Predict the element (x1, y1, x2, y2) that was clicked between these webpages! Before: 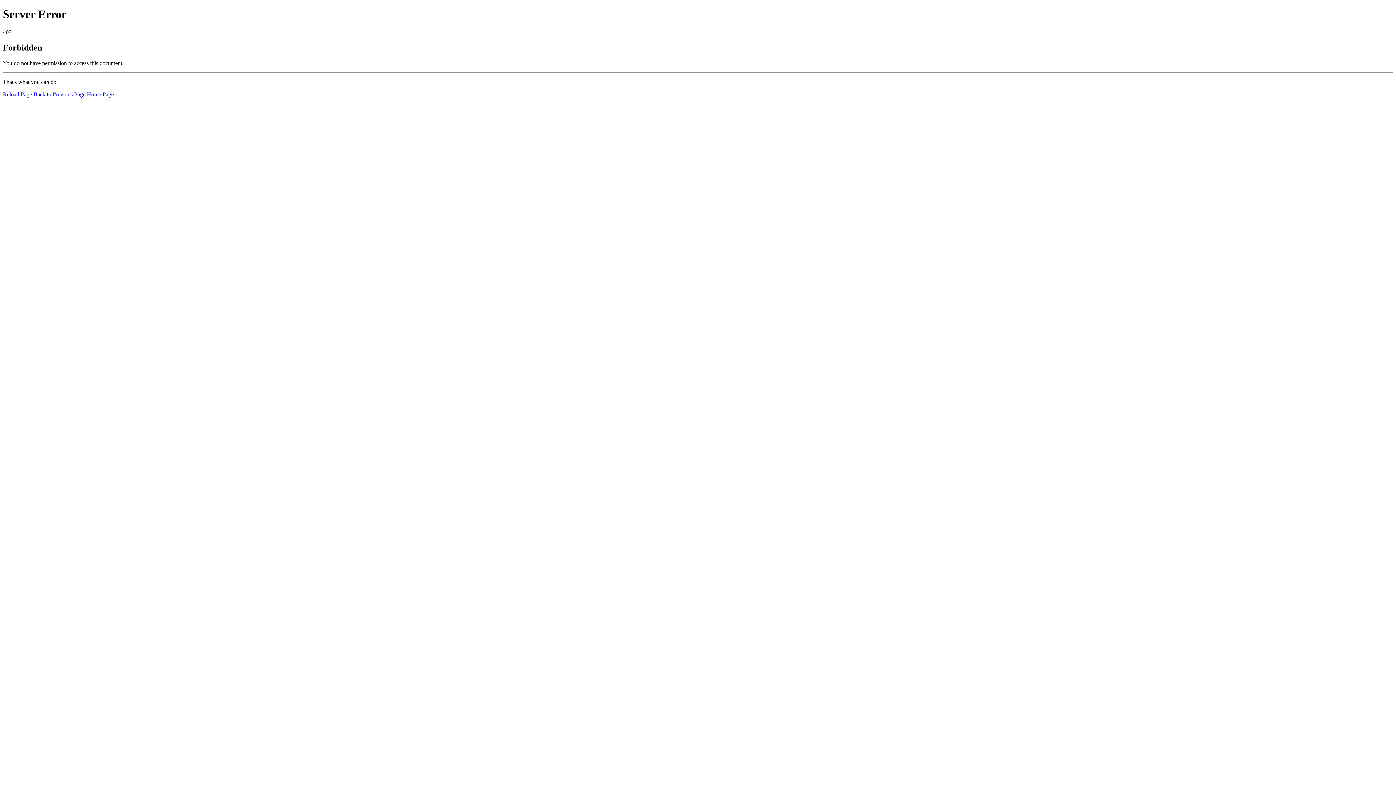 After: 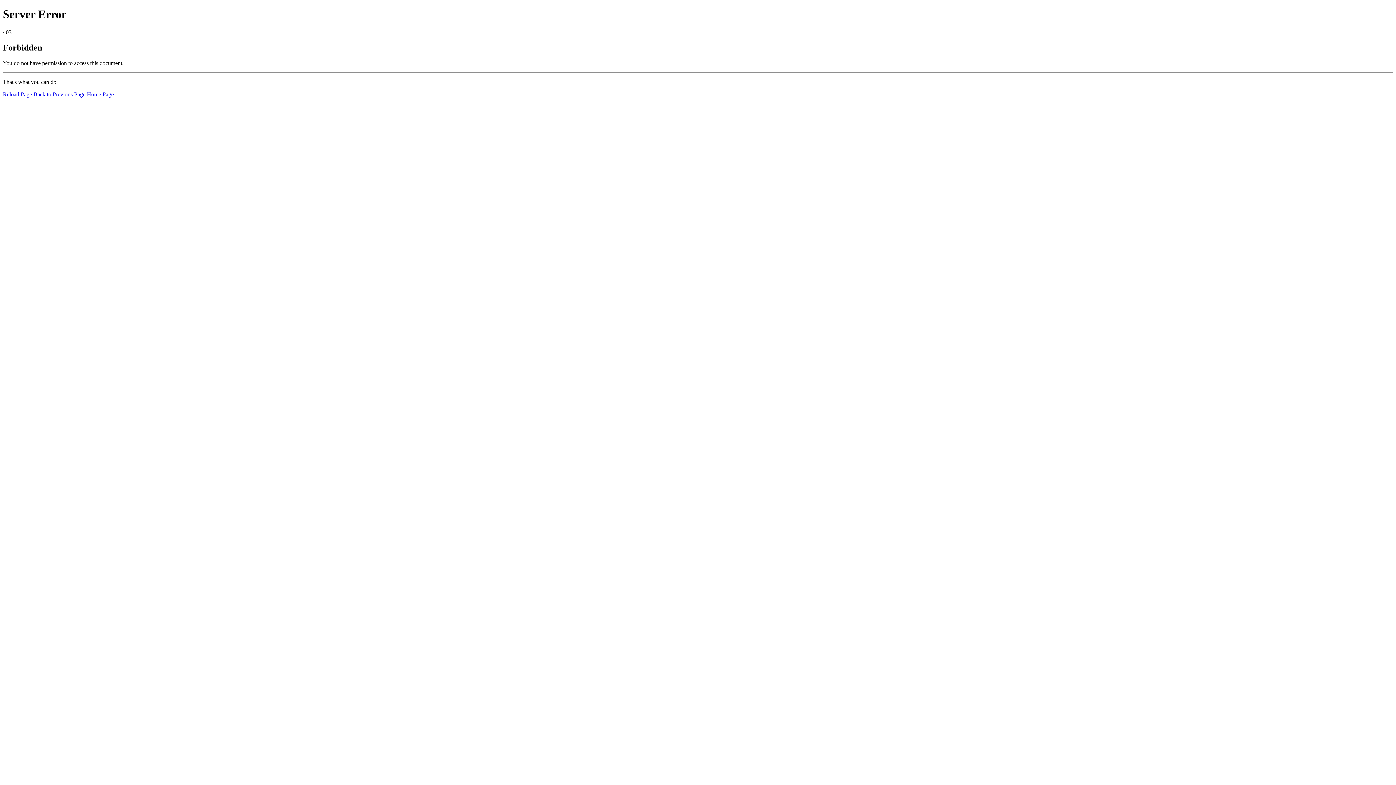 Action: bbox: (86, 91, 113, 97) label: Home Page